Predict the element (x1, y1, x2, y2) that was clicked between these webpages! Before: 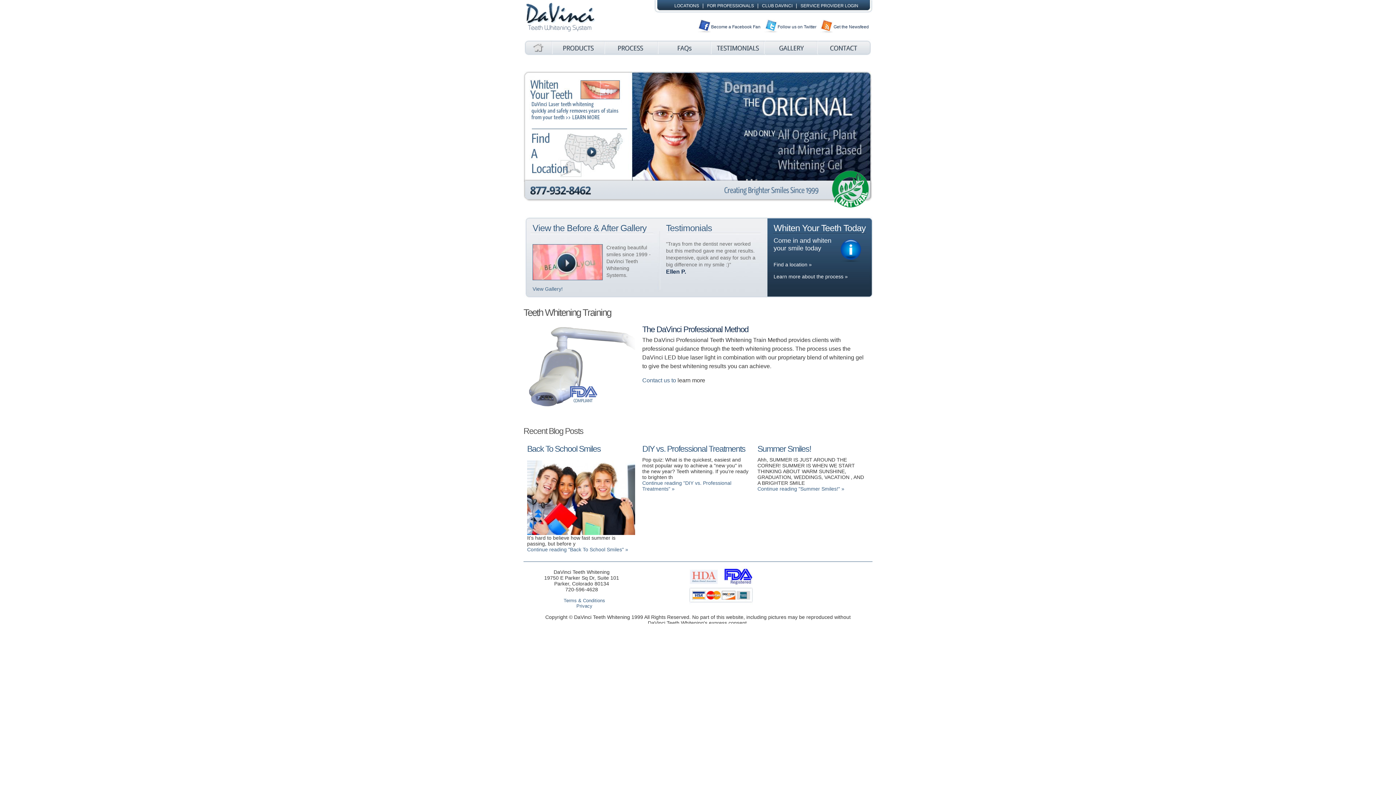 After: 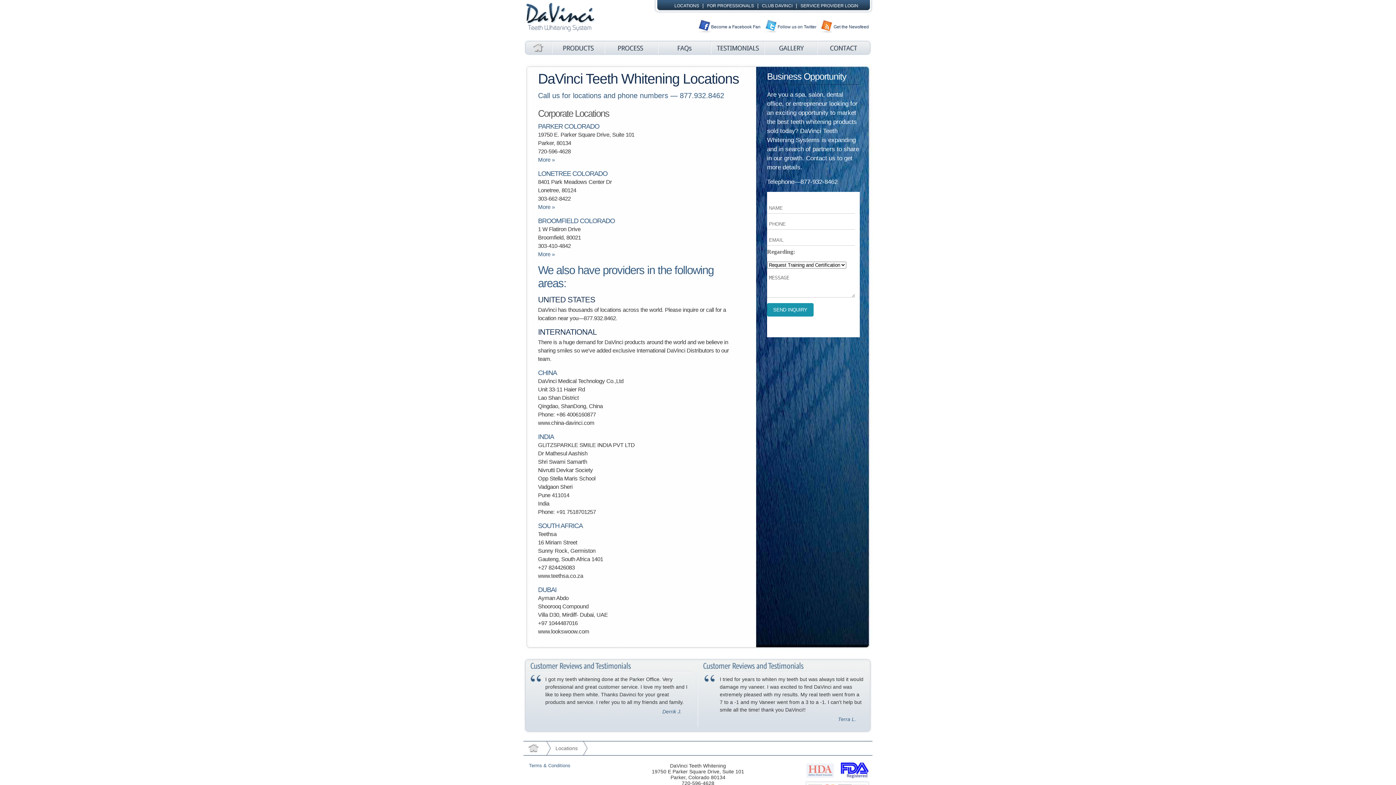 Action: bbox: (773, 261, 812, 267) label: Find a location »